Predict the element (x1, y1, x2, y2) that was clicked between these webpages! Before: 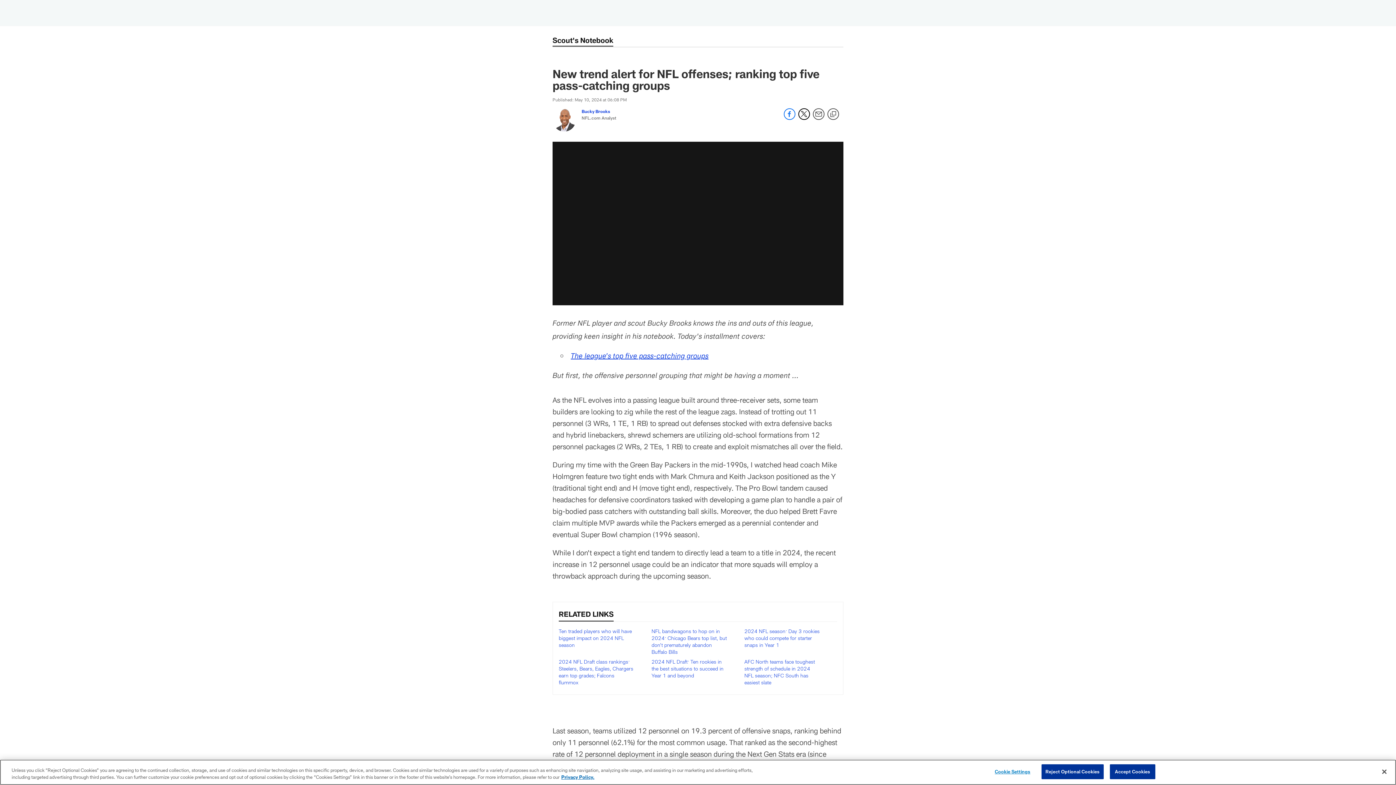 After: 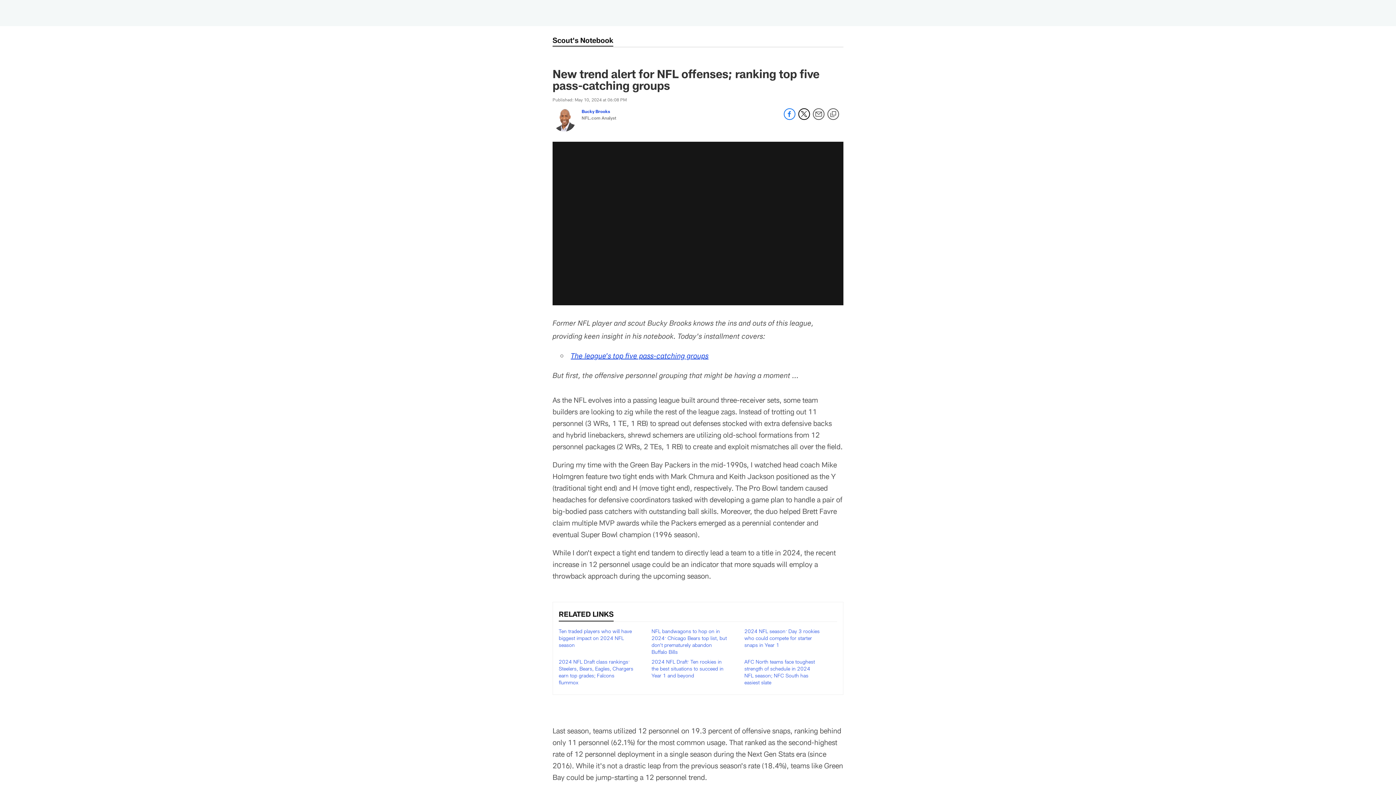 Action: label: Close bbox: (1376, 764, 1392, 780)